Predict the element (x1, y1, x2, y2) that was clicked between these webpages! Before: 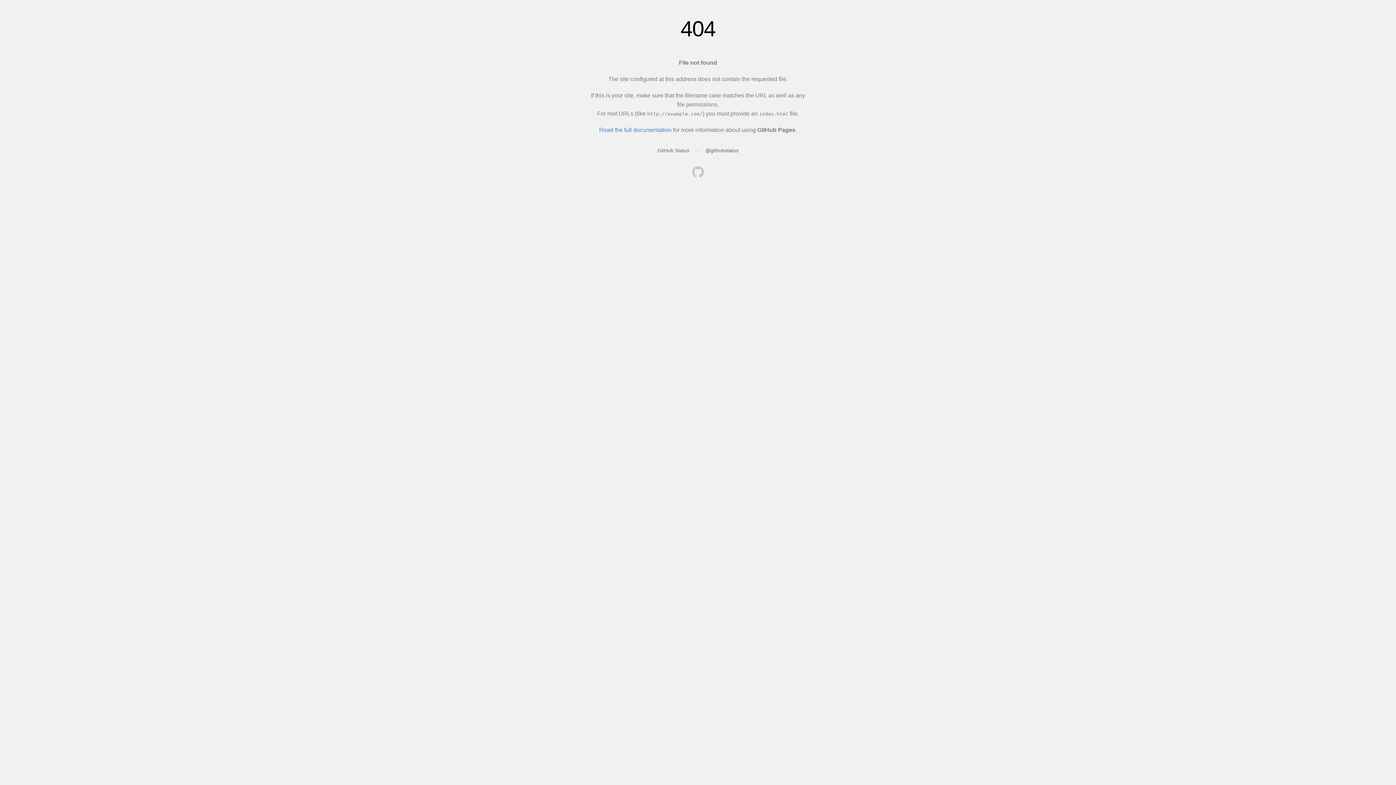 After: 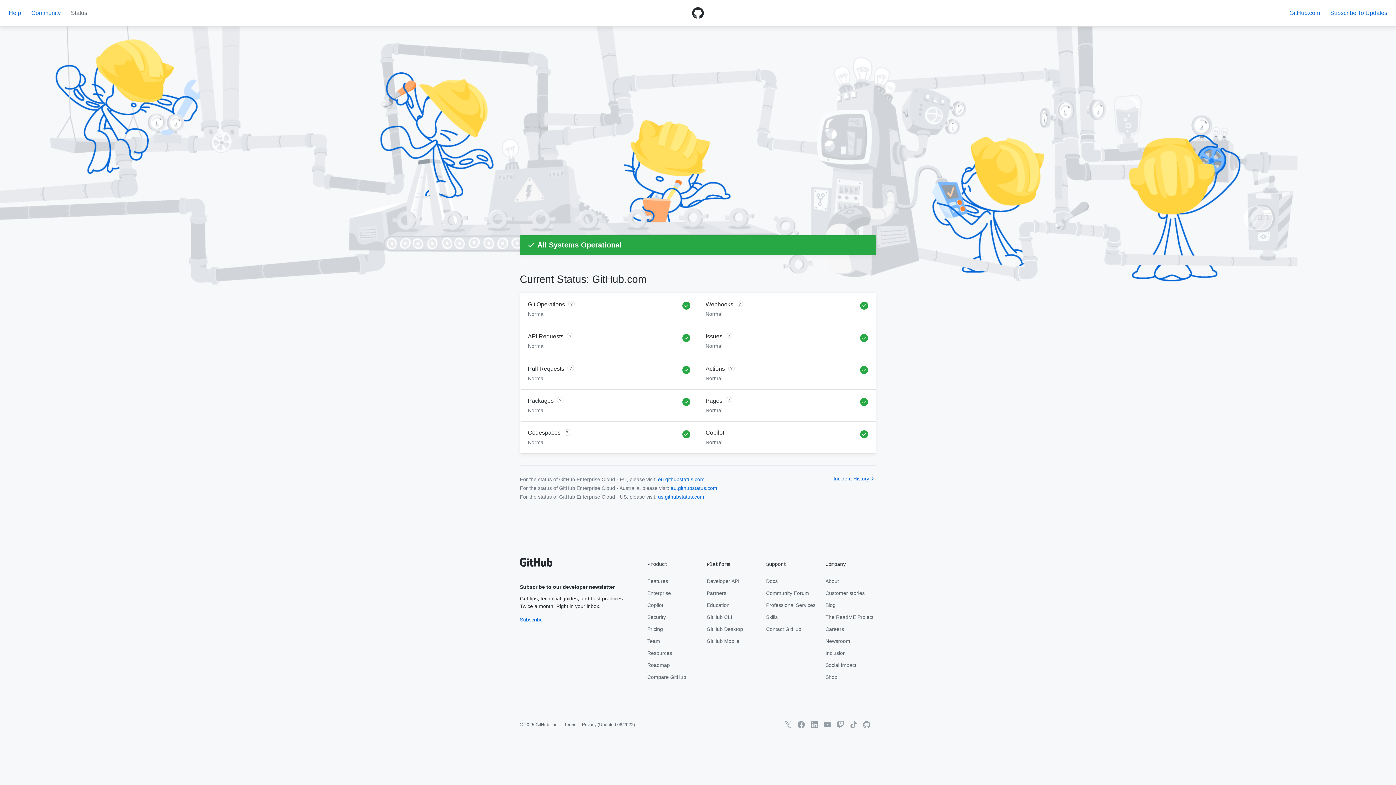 Action: label: GitHub Status bbox: (657, 147, 689, 153)